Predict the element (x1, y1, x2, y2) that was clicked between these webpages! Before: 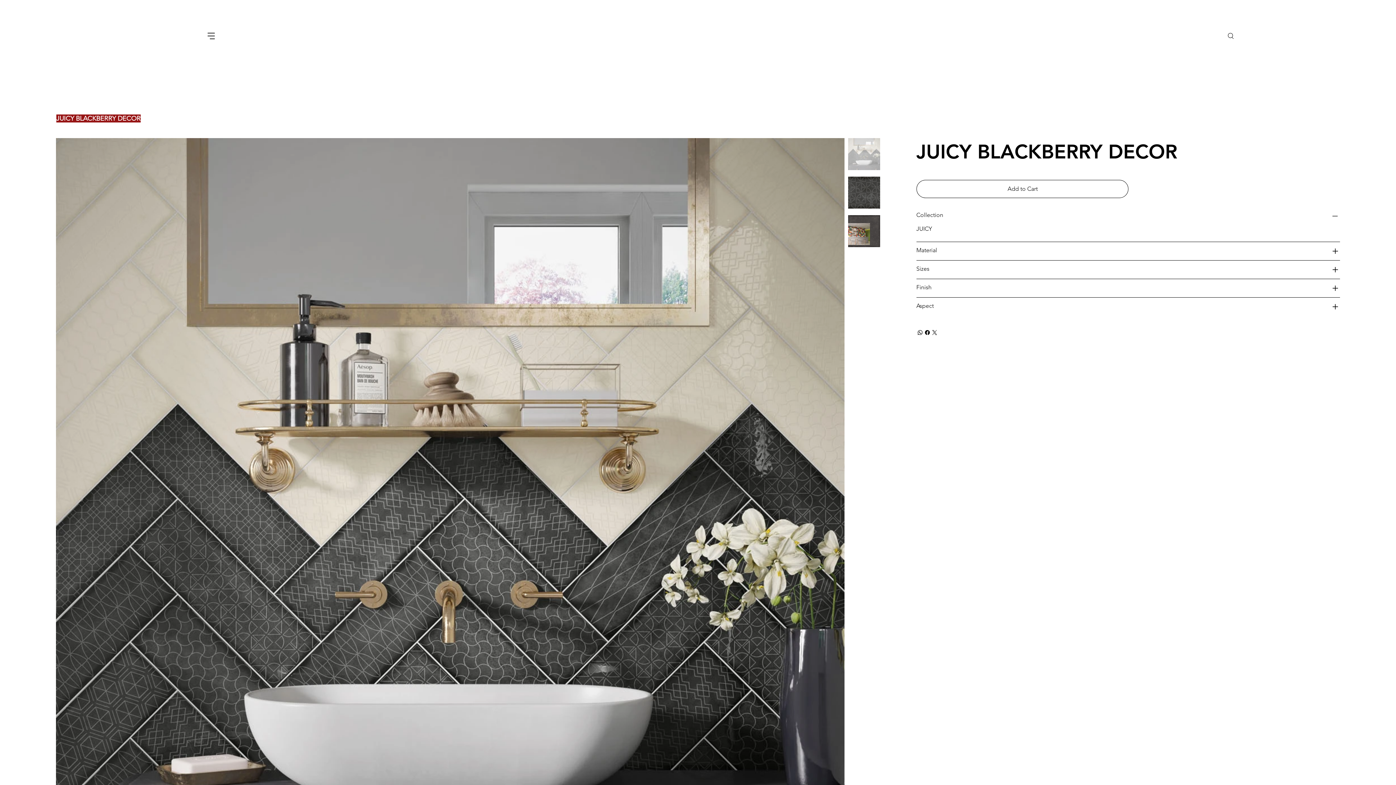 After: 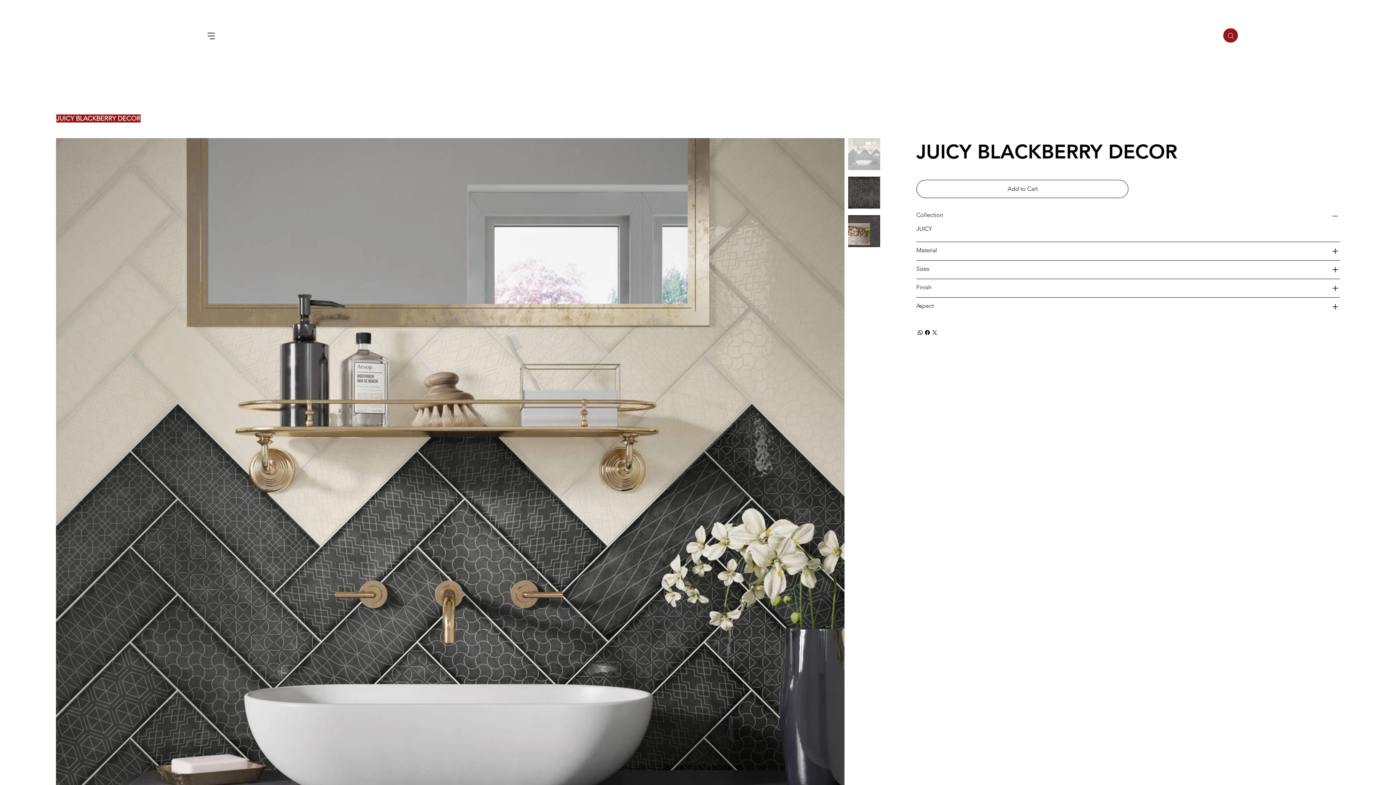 Action: label: Search bbox: (1223, 28, 1238, 43)